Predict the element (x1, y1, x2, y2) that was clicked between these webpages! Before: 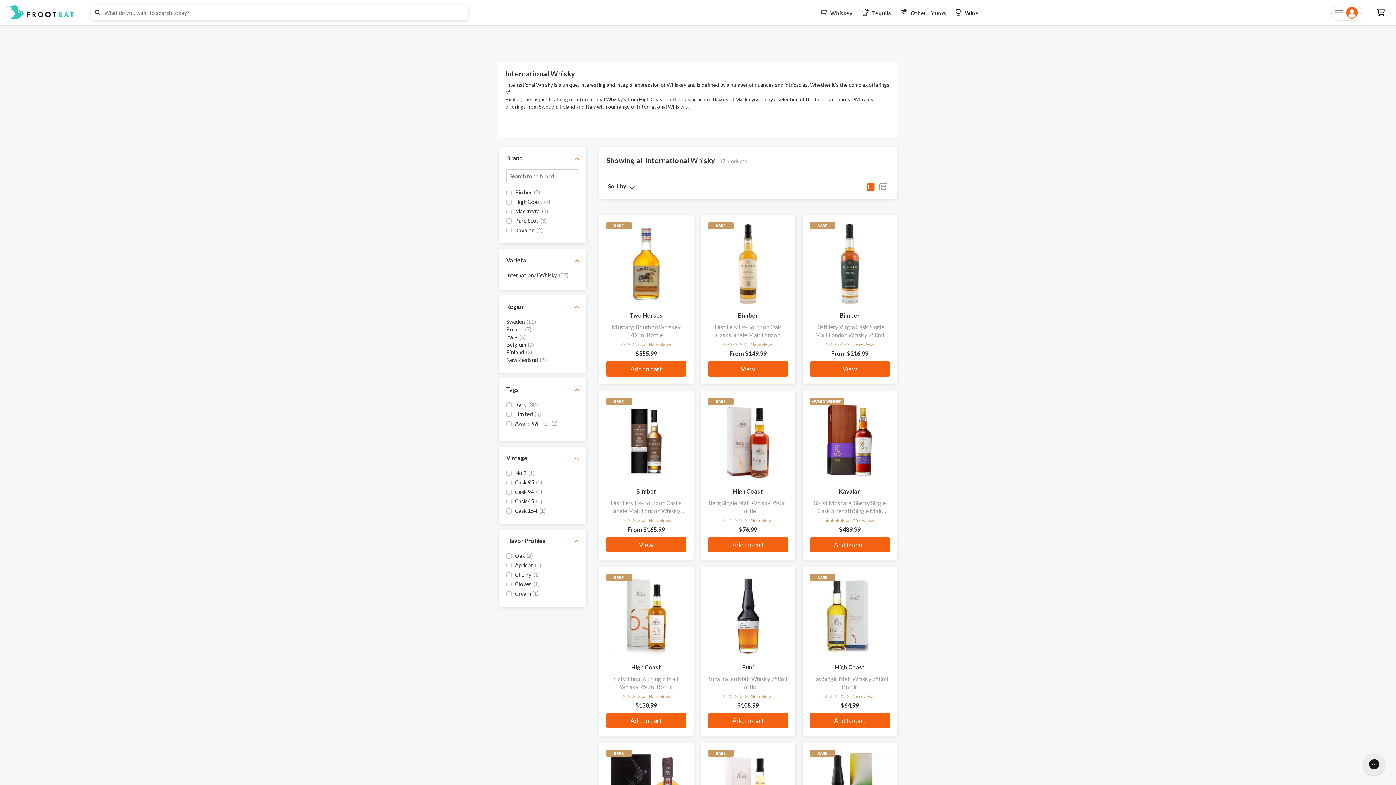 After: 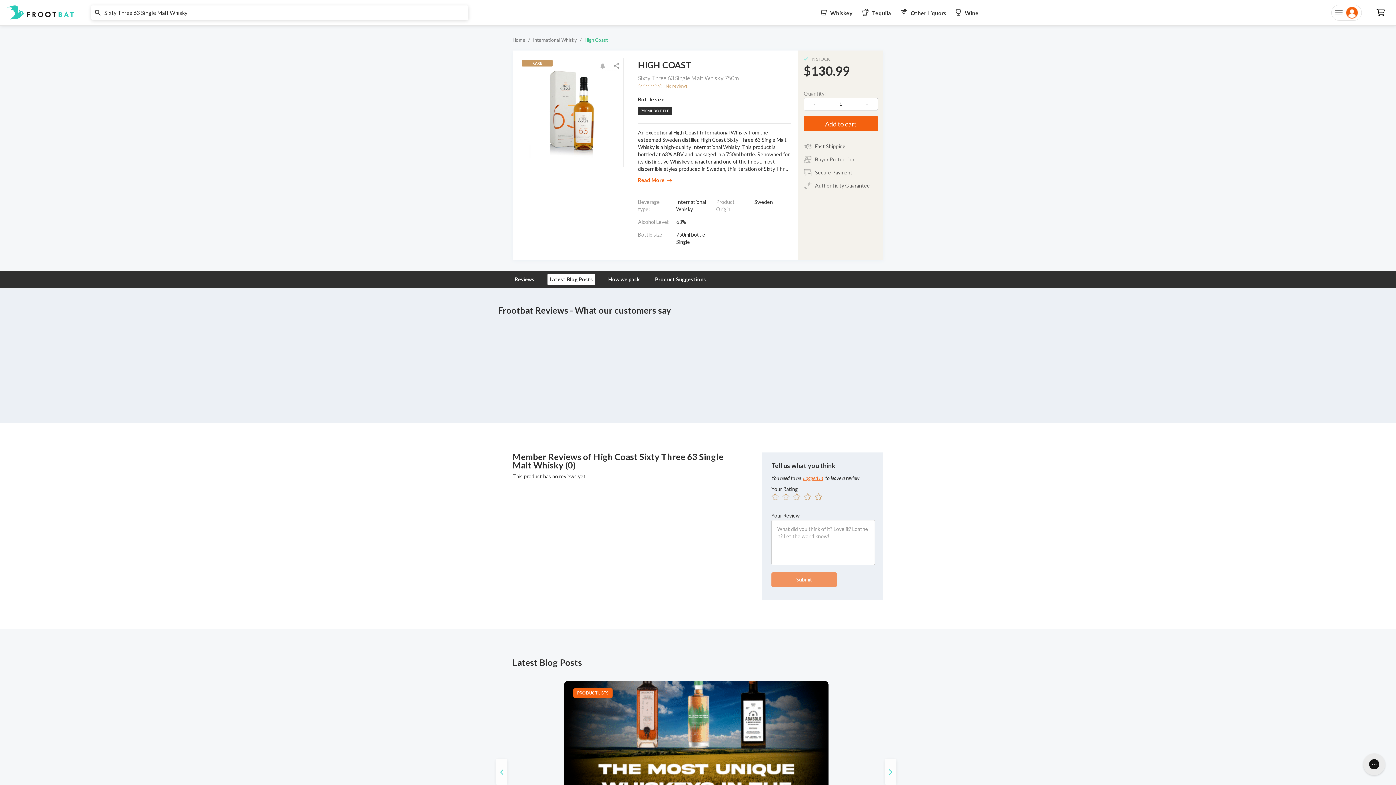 Action: bbox: (599, 567, 693, 736) label: RARE
High Coast
Sixty Three 63 Single Malt Whisky 750ml Bottle
No reviews
$130.99
Add to cart